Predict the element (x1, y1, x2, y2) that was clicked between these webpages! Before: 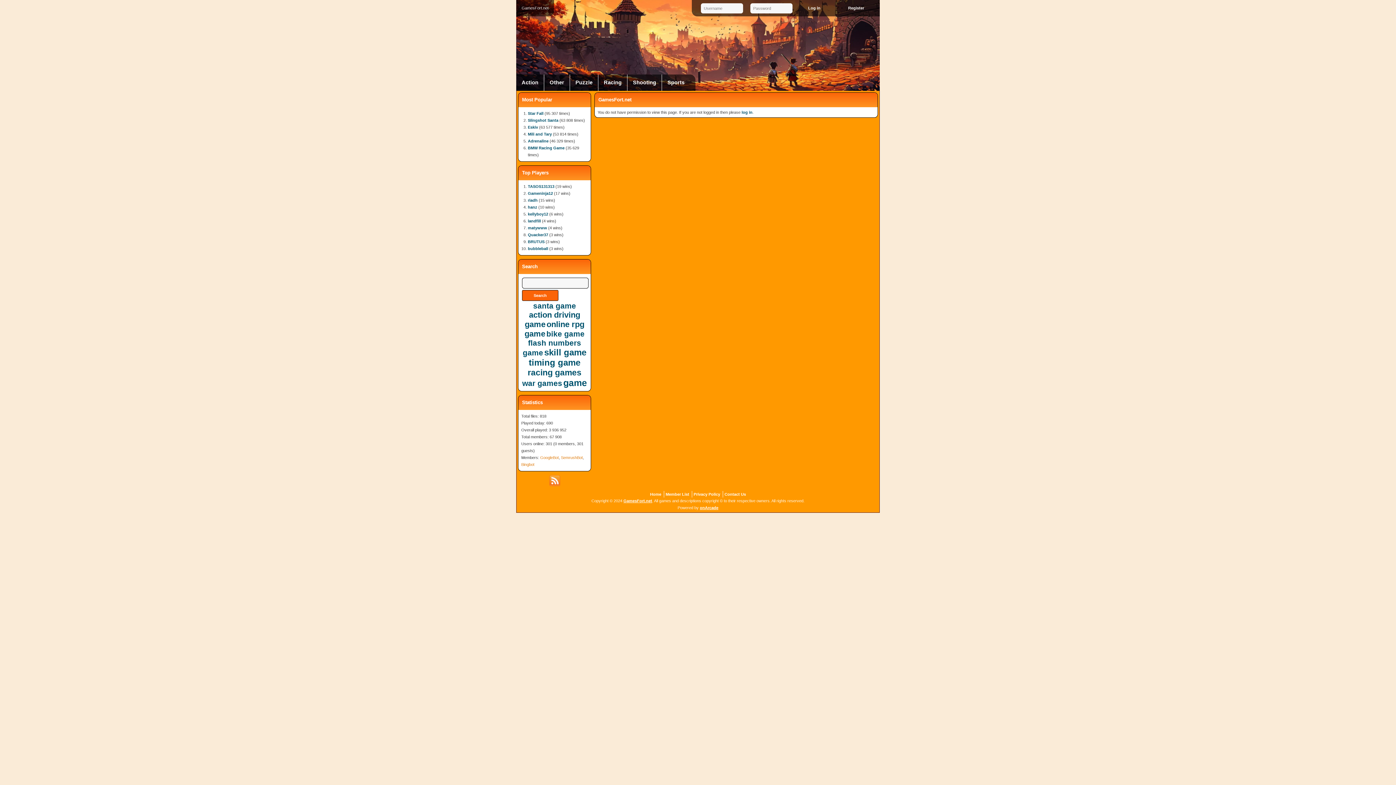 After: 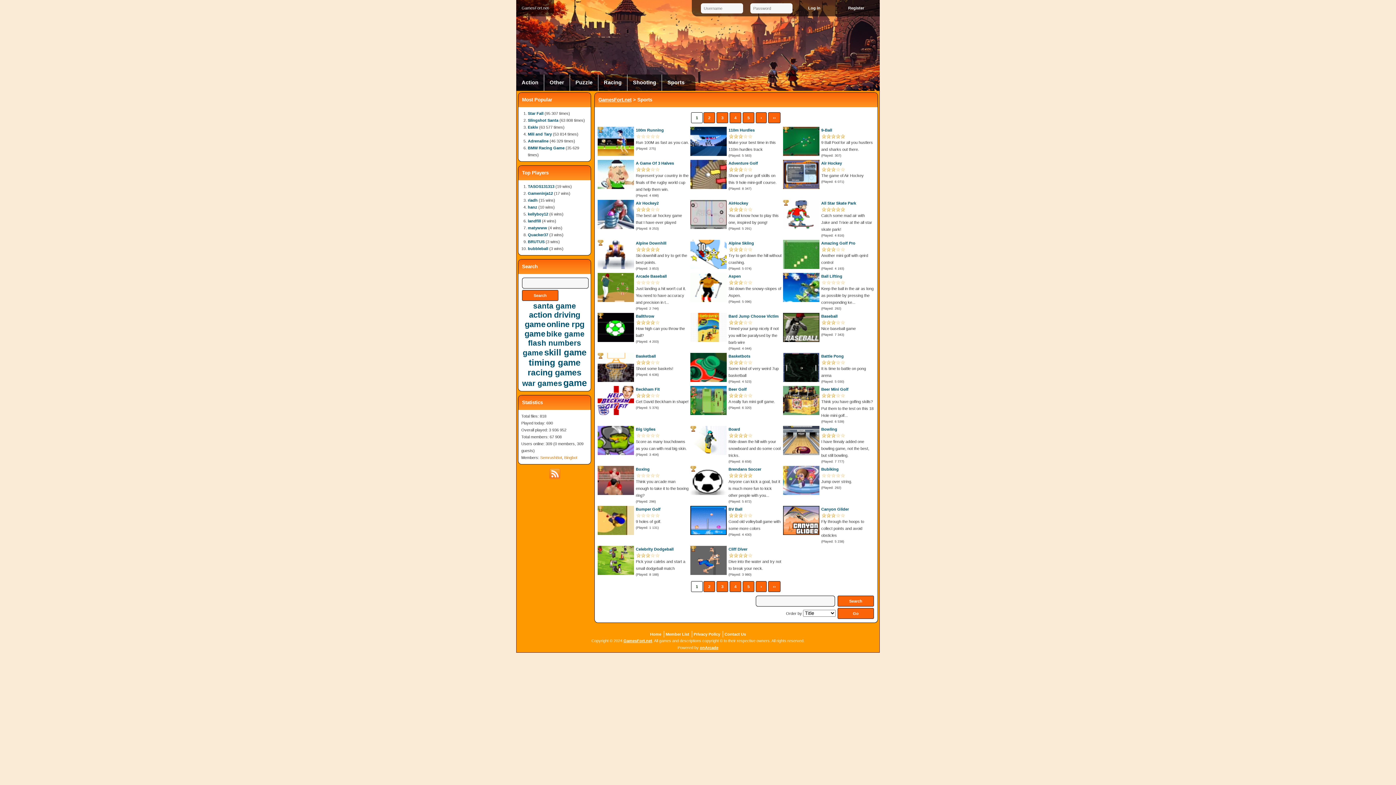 Action: bbox: (662, 74, 690, 90) label: Sports